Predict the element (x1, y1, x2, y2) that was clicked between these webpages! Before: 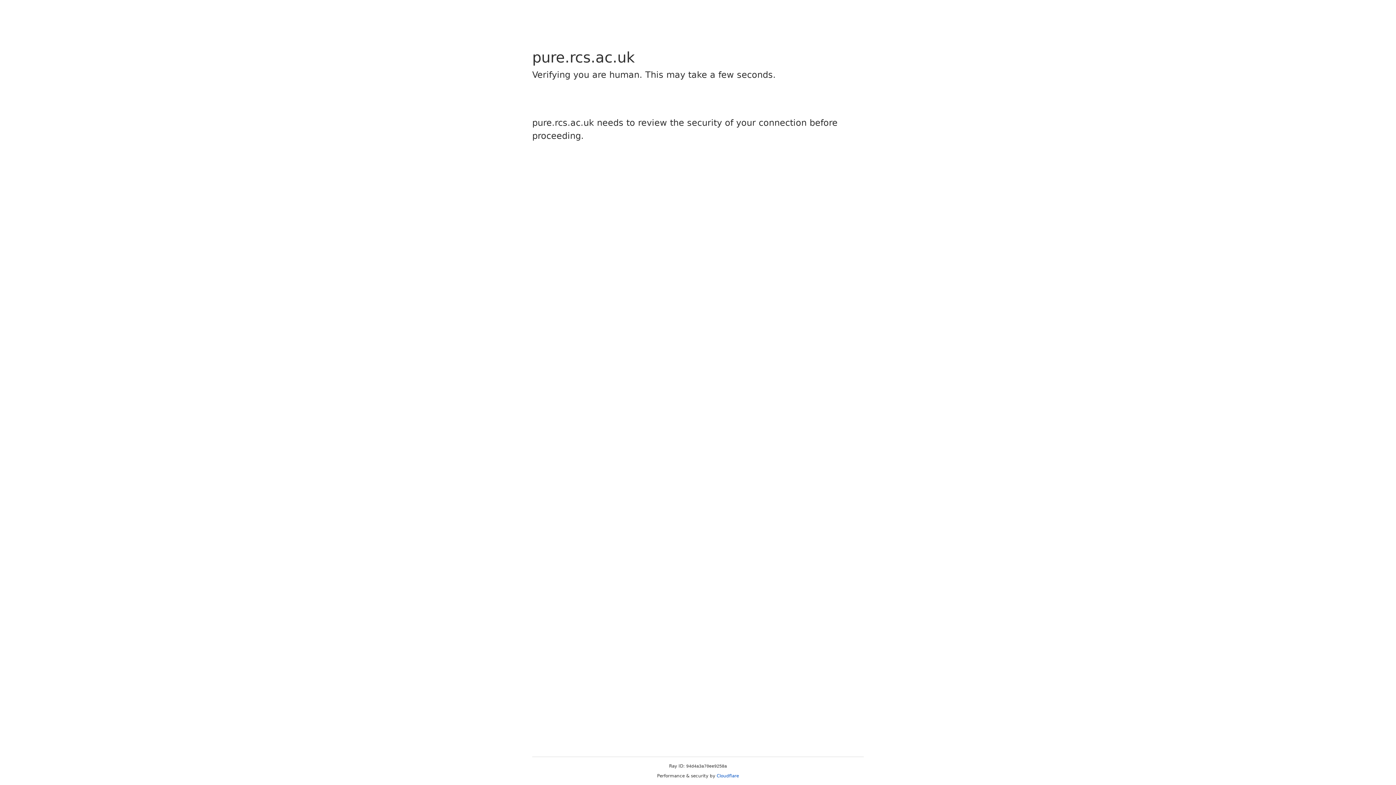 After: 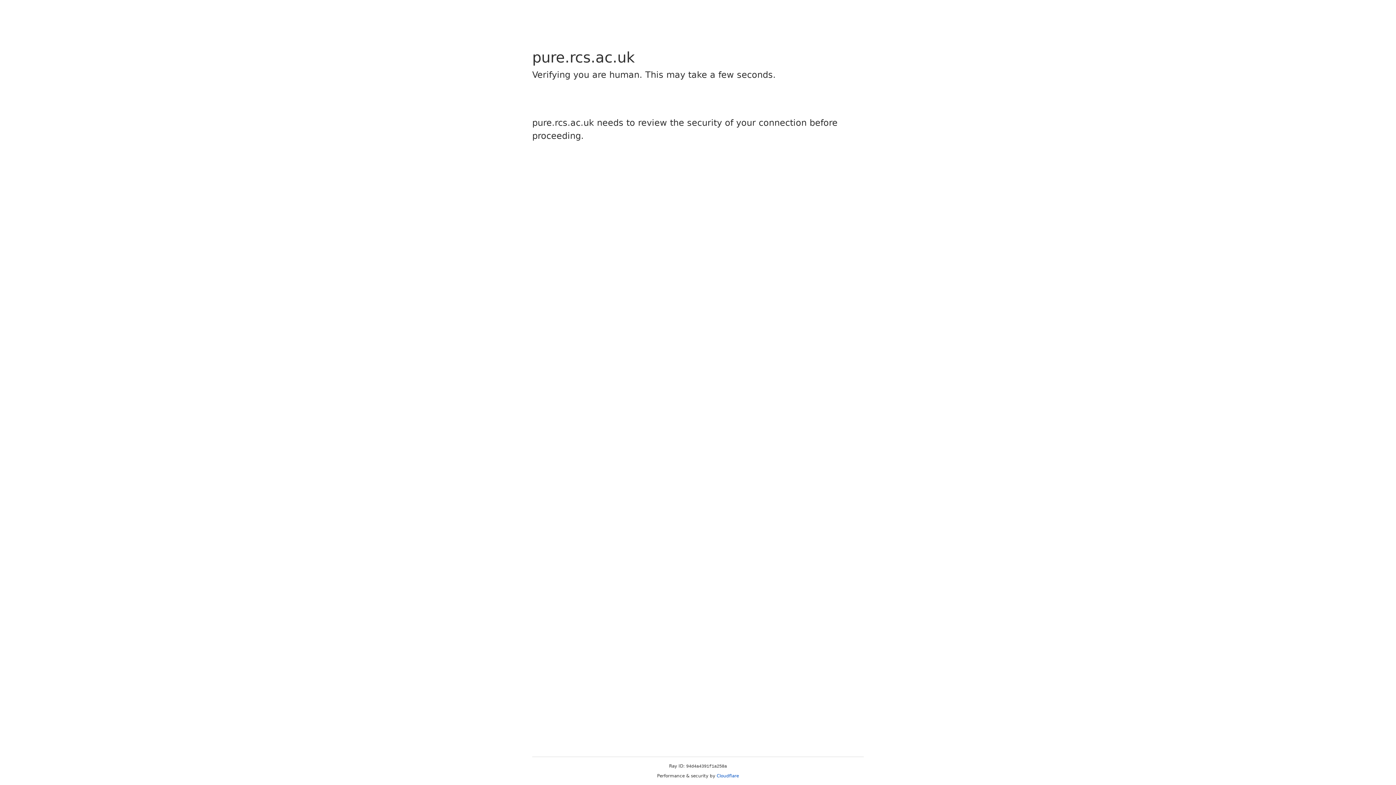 Action: bbox: (716, 773, 739, 778) label: Cloudflare